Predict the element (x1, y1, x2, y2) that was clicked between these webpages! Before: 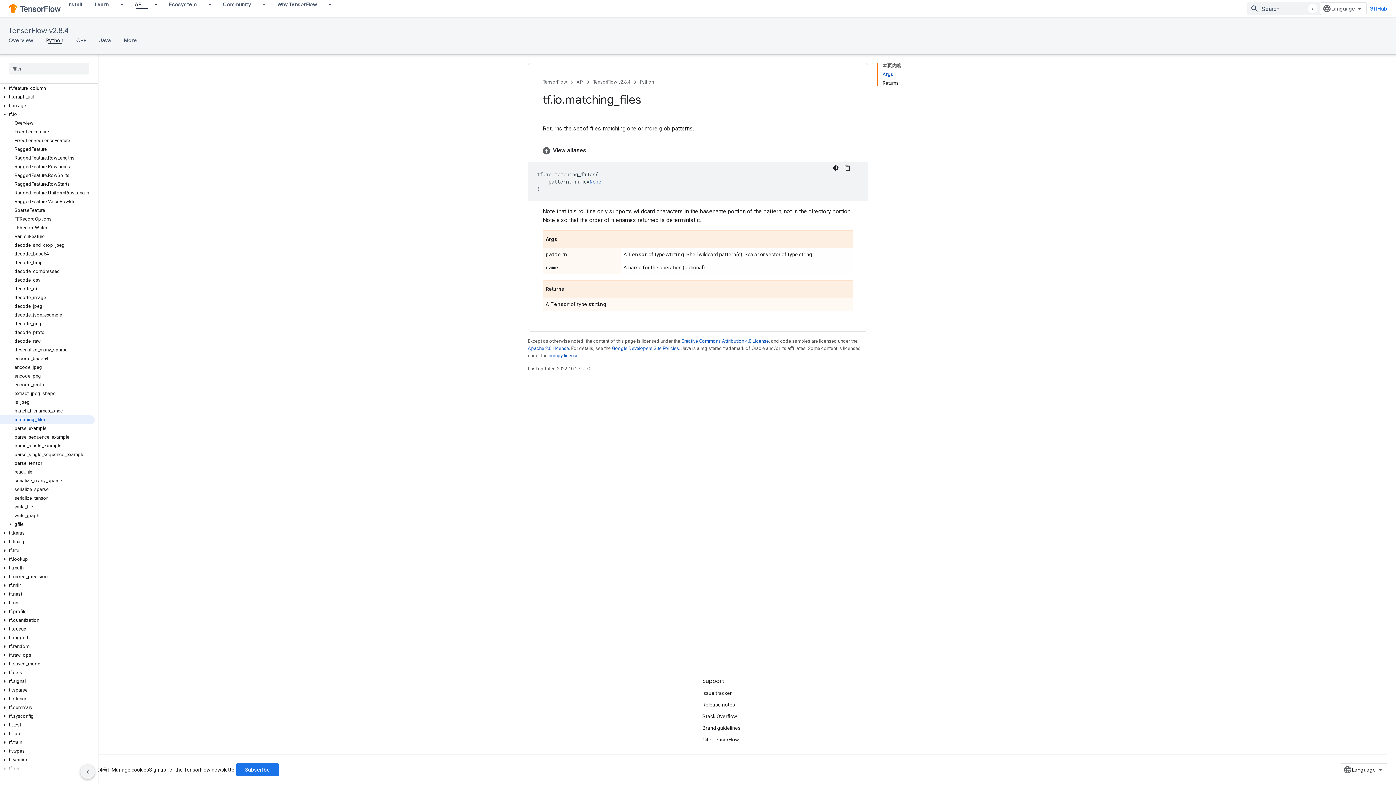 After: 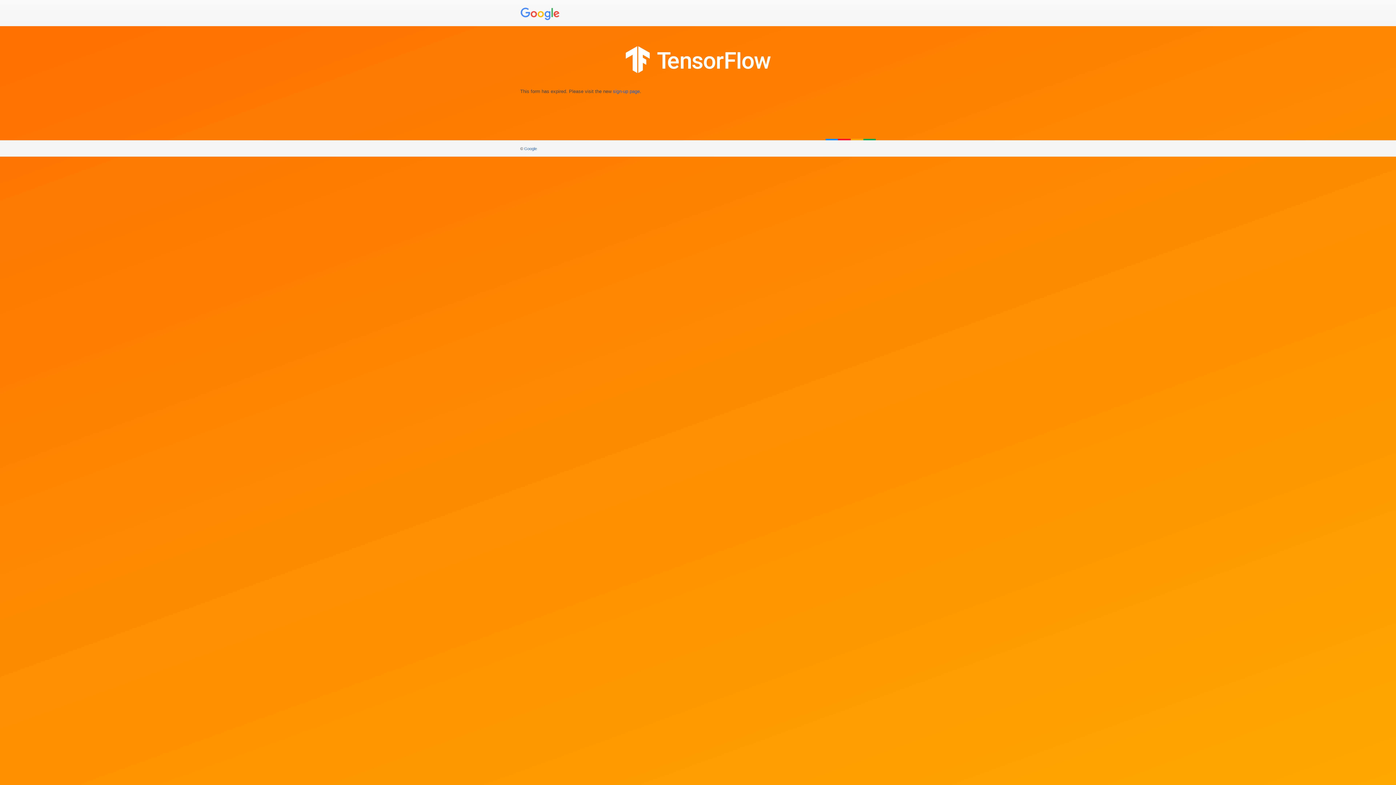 Action: label: Subscribe bbox: (236, 763, 278, 776)